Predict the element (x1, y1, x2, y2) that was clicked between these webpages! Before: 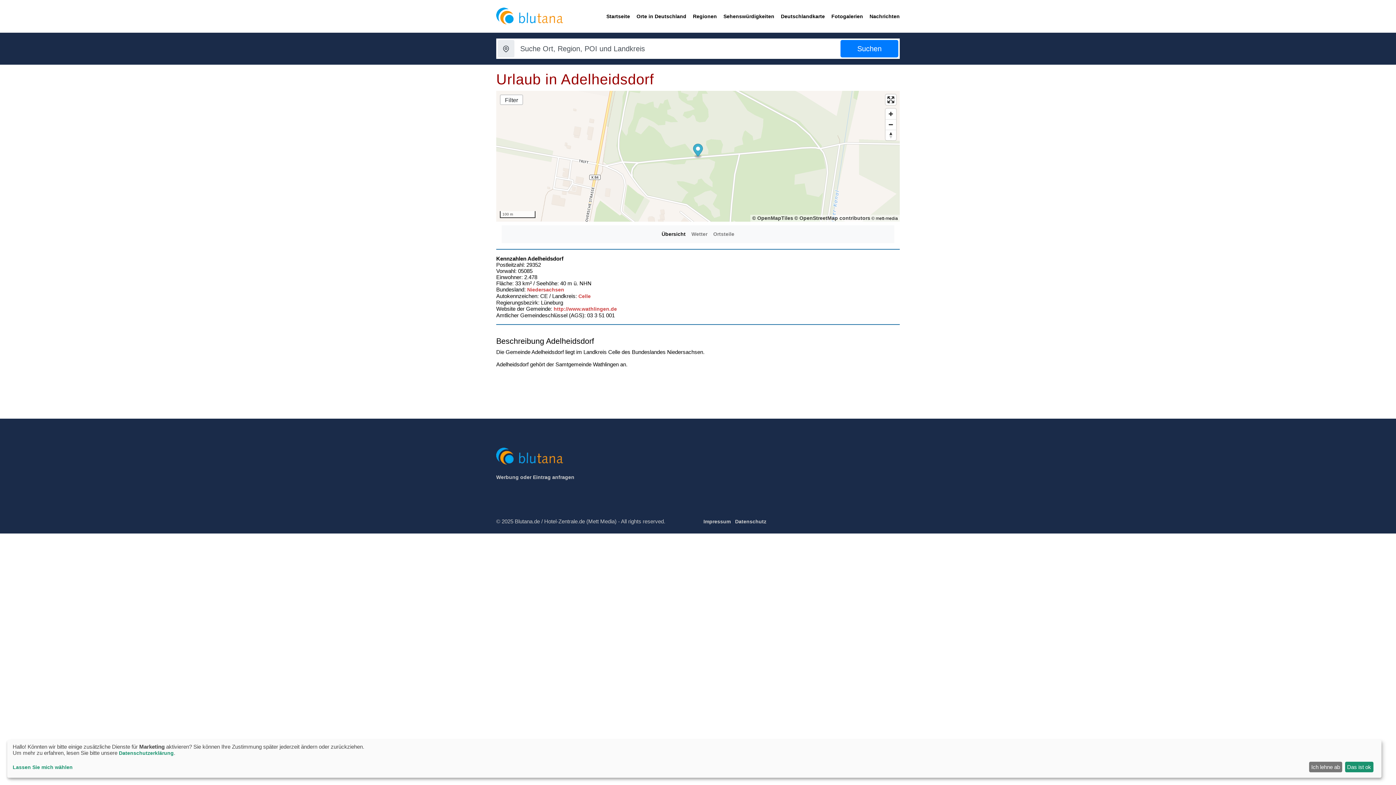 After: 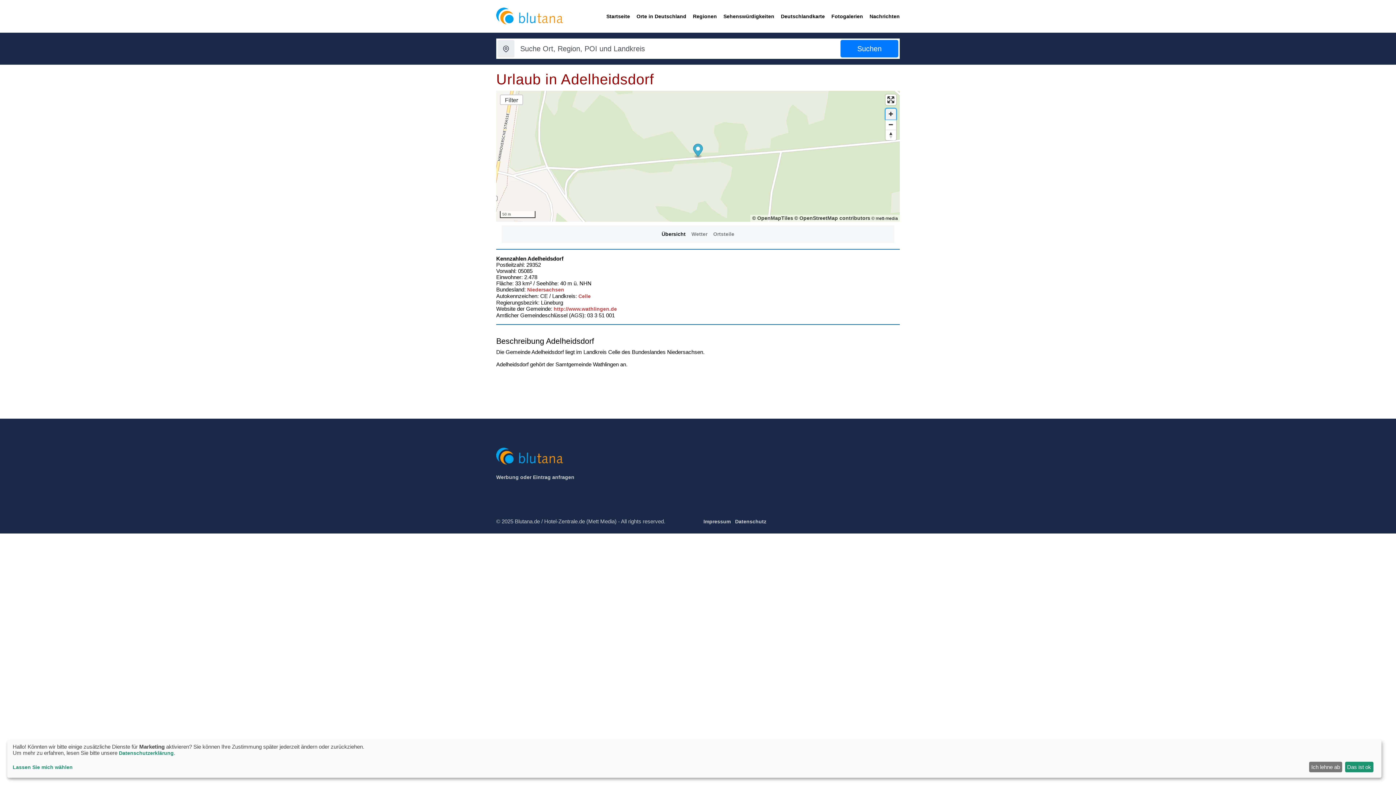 Action: label: Zoom in bbox: (885, 108, 896, 119)